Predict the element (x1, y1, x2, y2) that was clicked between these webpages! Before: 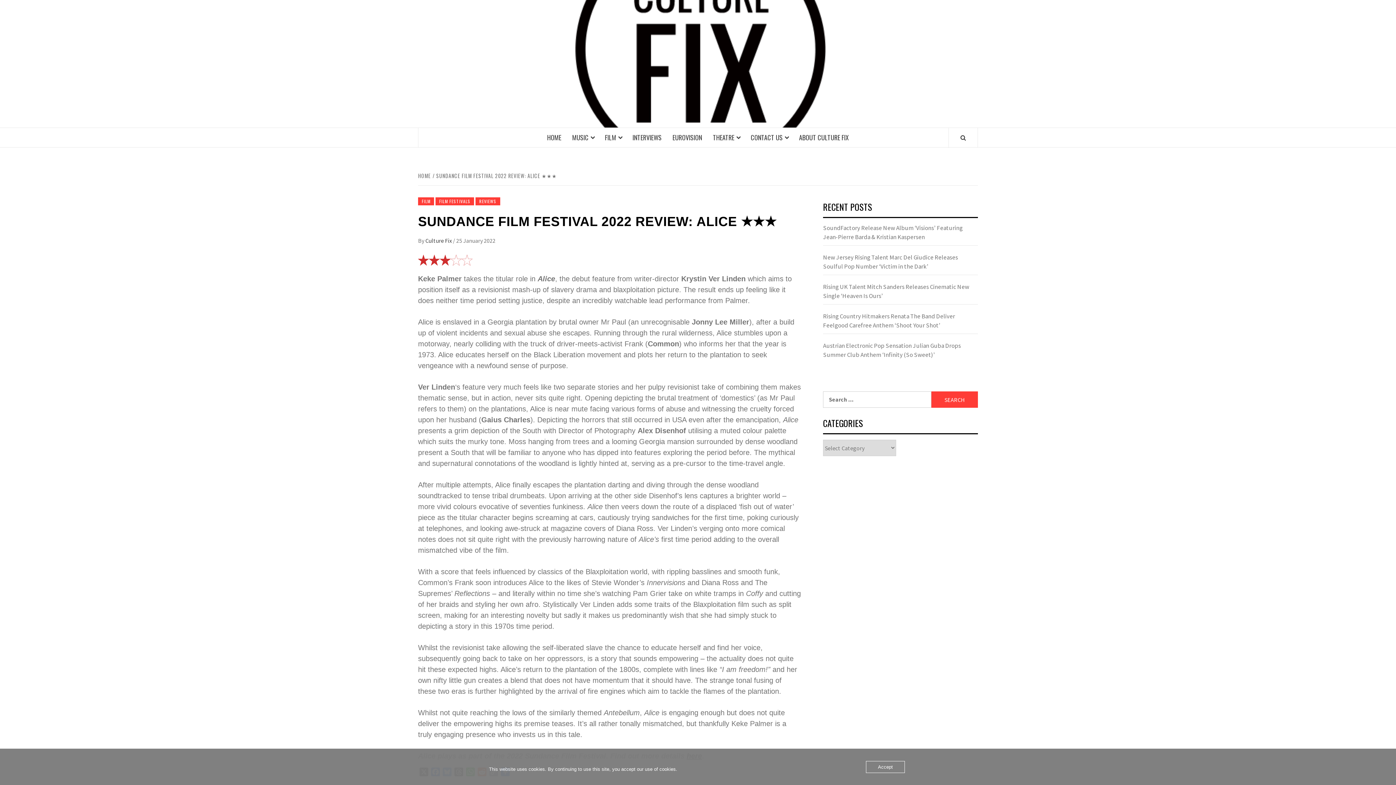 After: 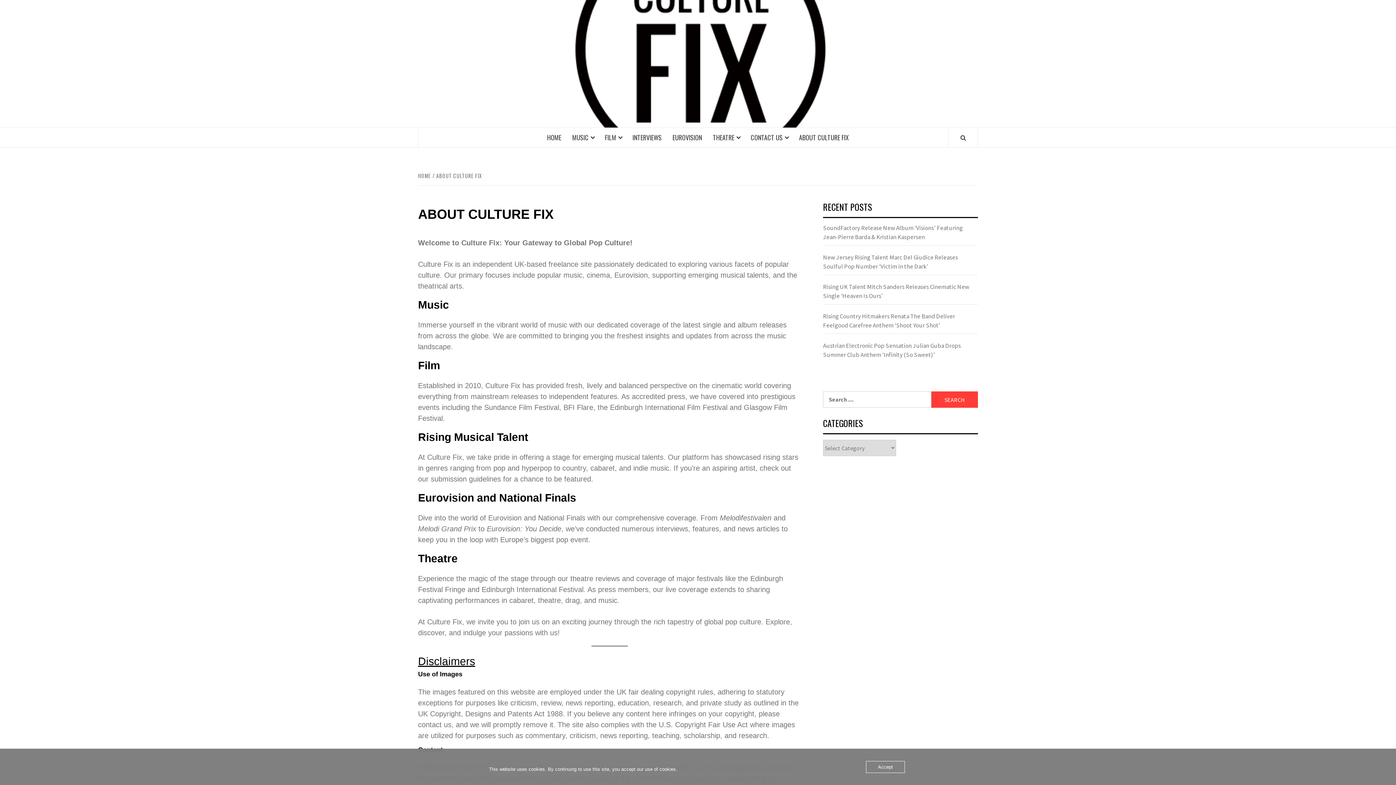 Action: bbox: (793, 128, 854, 147) label: ABOUT CULTURE FIX